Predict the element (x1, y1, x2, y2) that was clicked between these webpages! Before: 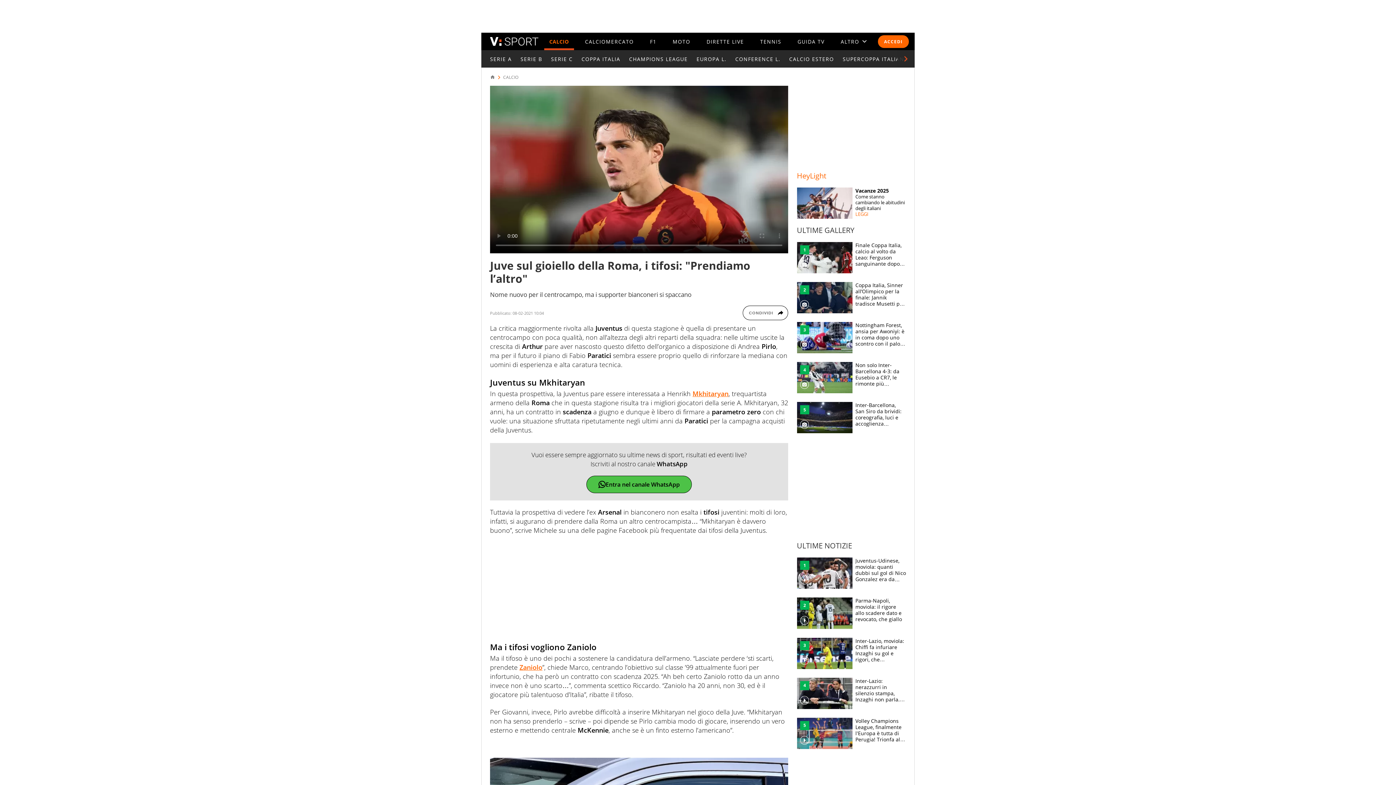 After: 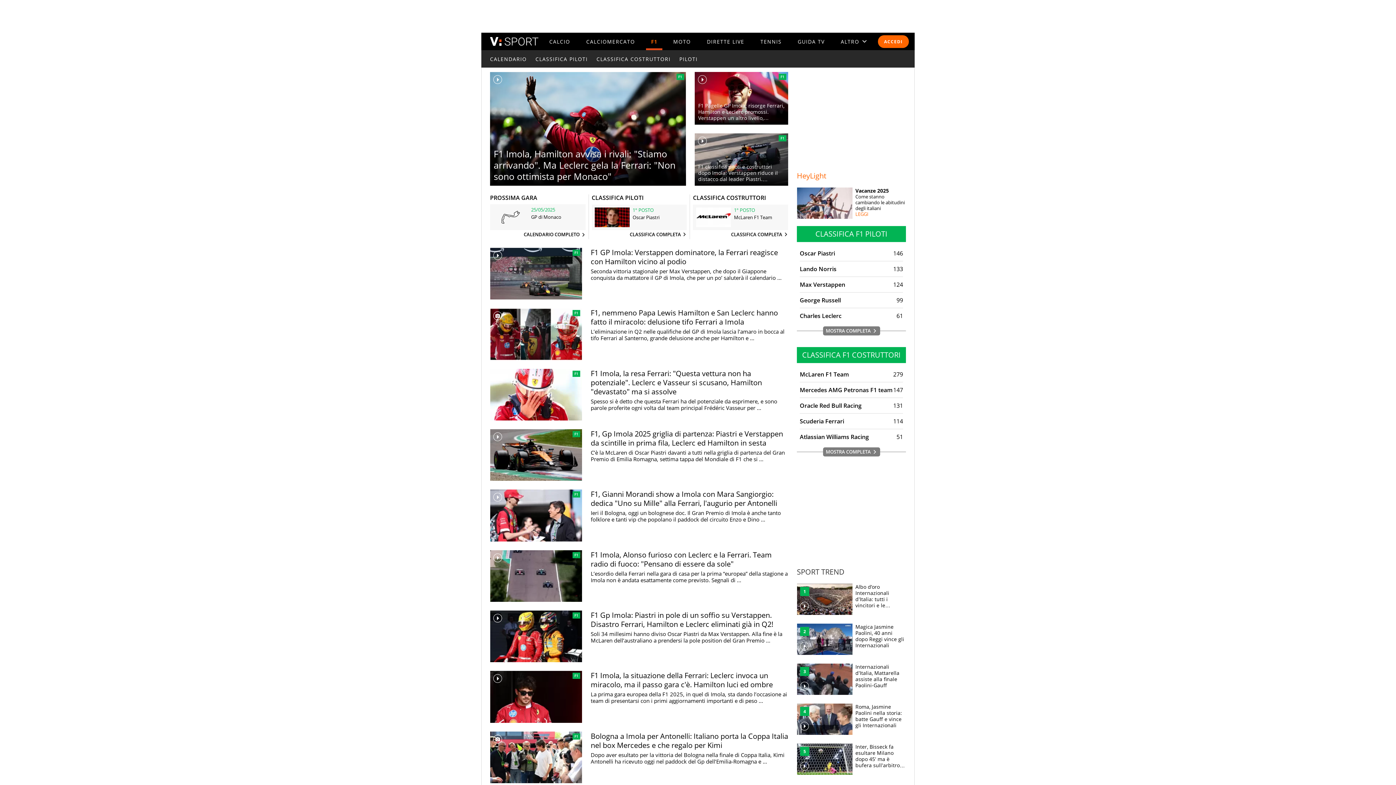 Action: bbox: (650, 38, 656, 44) label: F1